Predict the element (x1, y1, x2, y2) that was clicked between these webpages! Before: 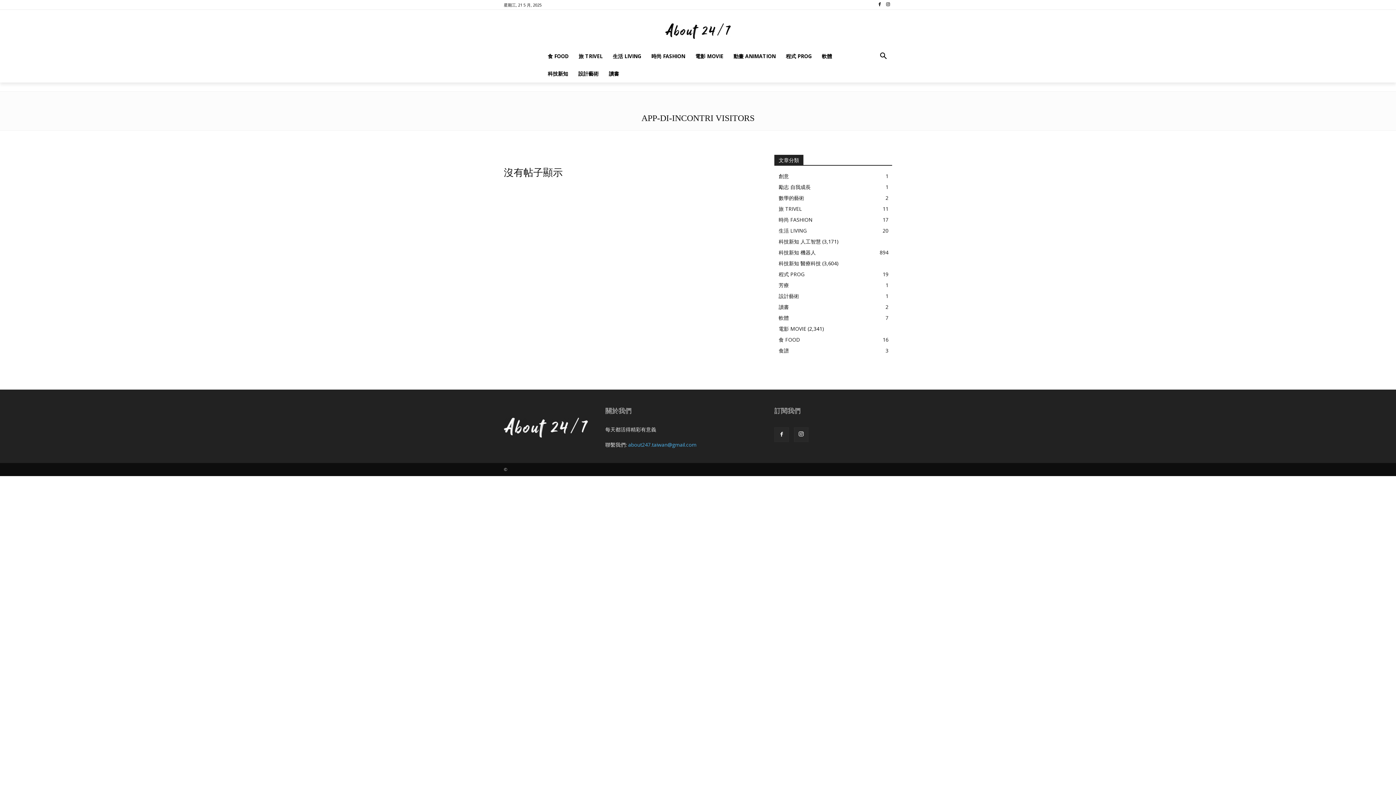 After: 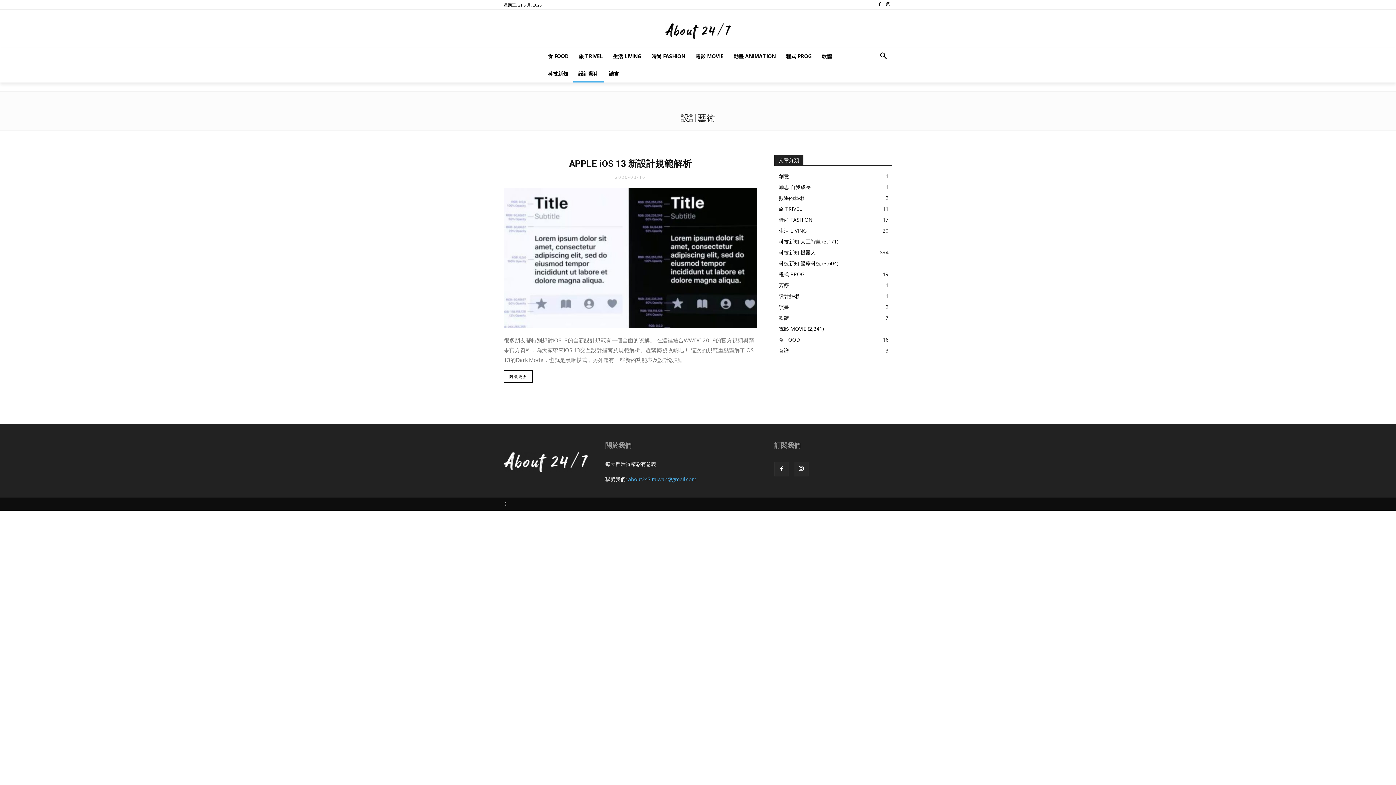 Action: bbox: (573, 65, 603, 82) label: 設計藝術